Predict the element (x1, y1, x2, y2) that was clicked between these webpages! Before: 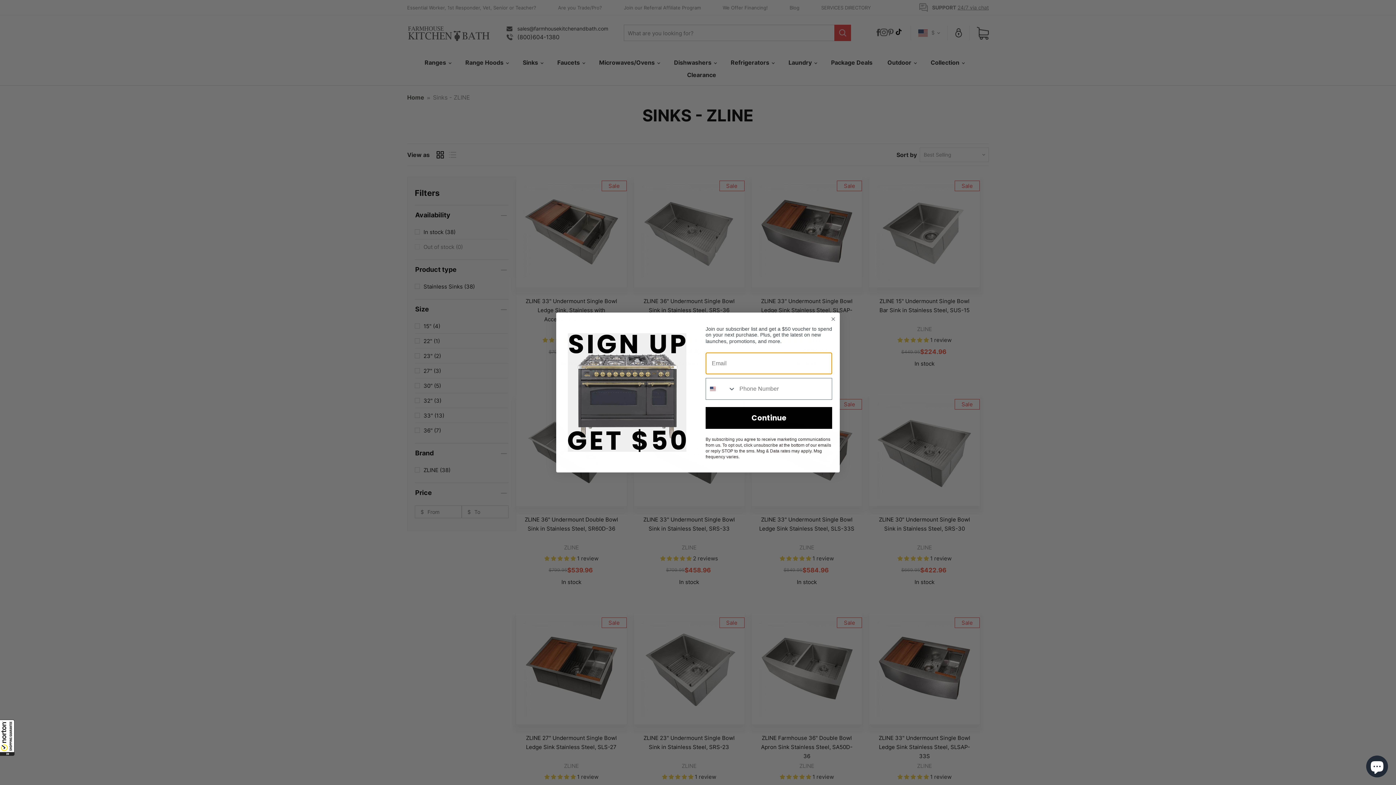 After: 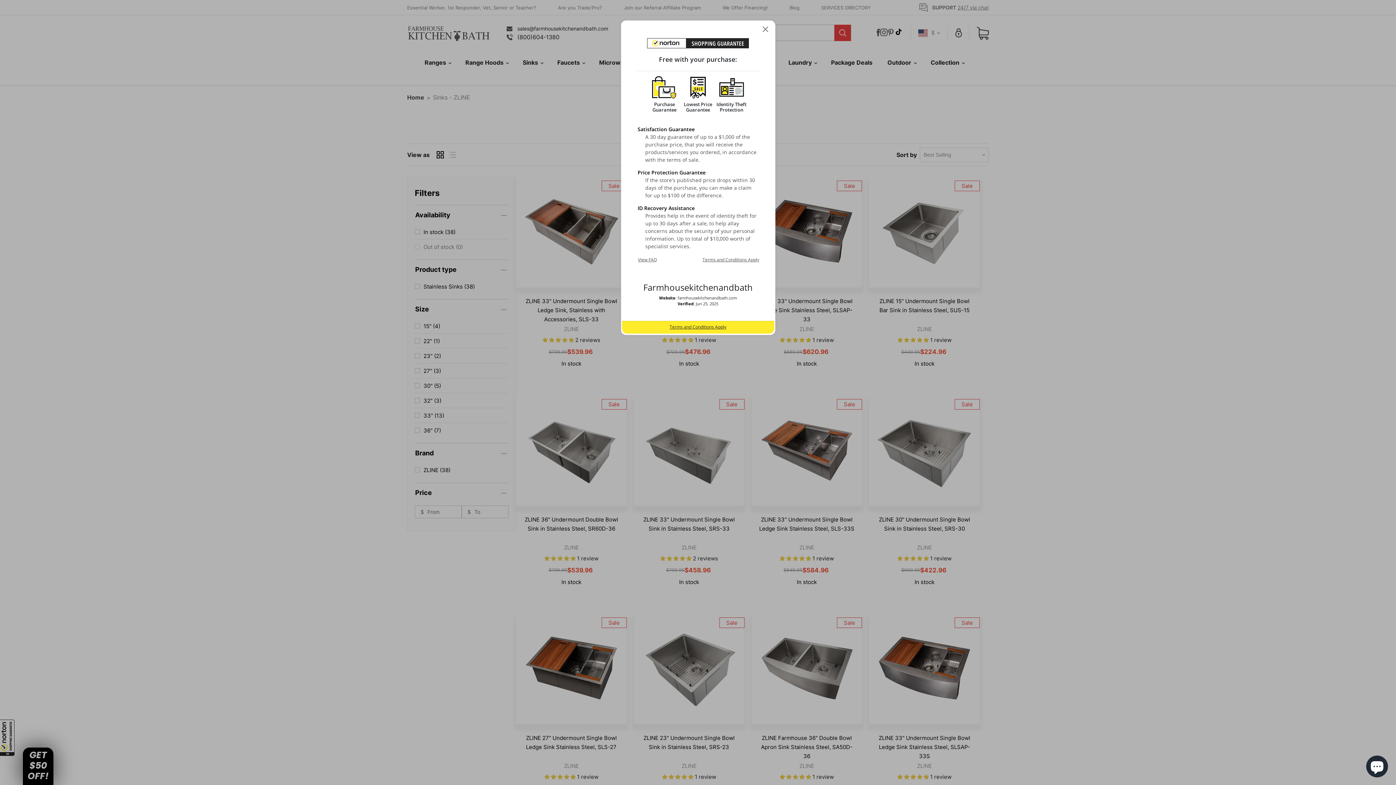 Action: label: All purchases made on this site are protected by Norton Shopping Guarantee bbox: (0, 720, 14, 756)